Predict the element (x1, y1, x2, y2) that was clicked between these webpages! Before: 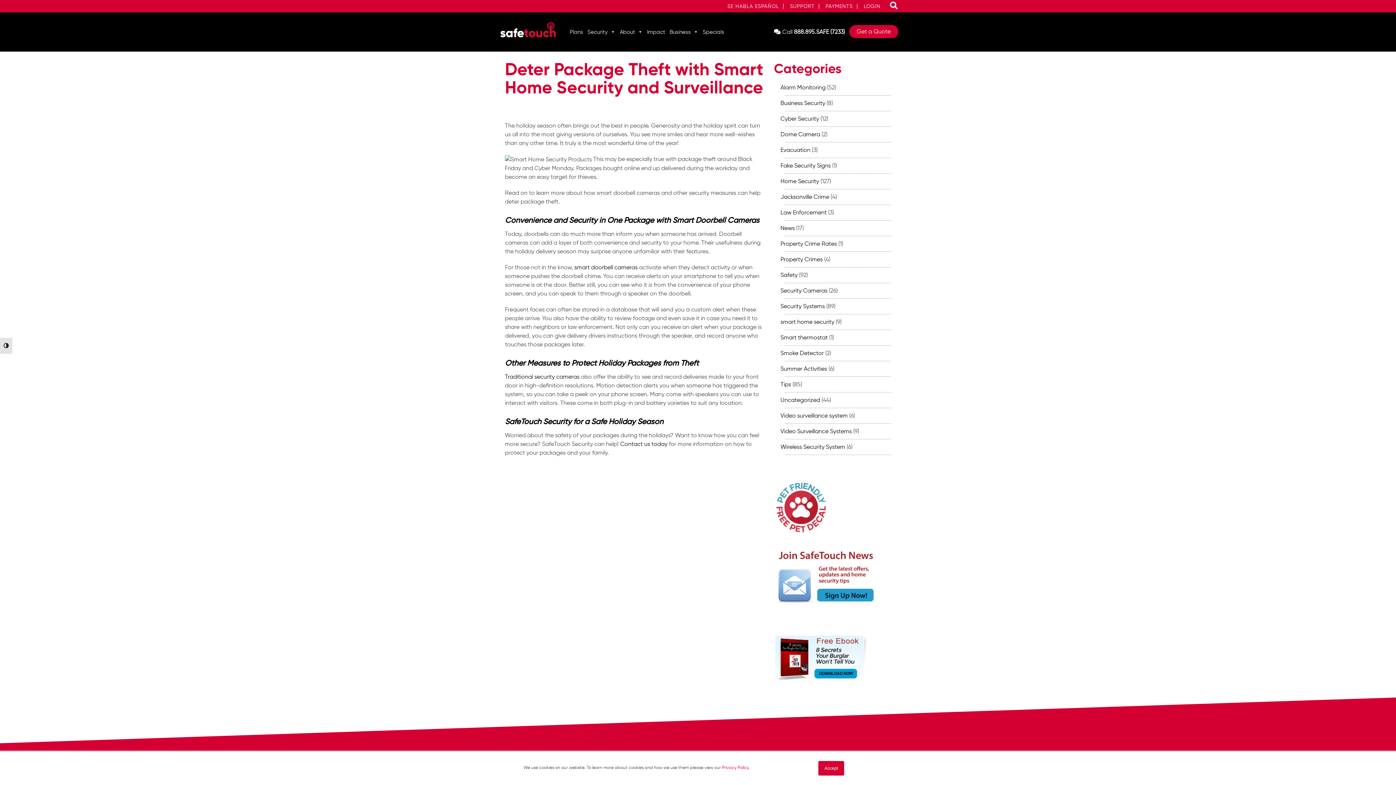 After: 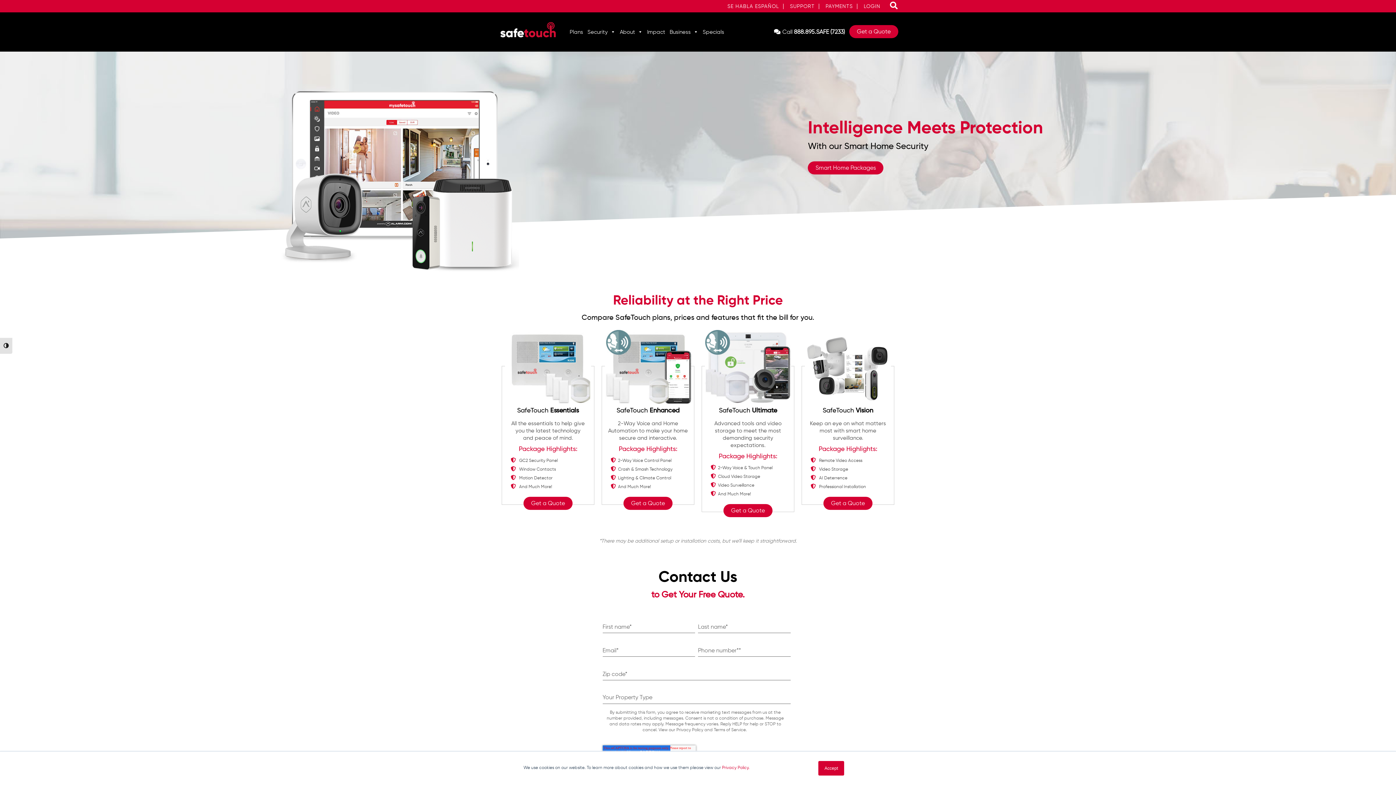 Action: bbox: (620, 440, 667, 447) label: Contact us today